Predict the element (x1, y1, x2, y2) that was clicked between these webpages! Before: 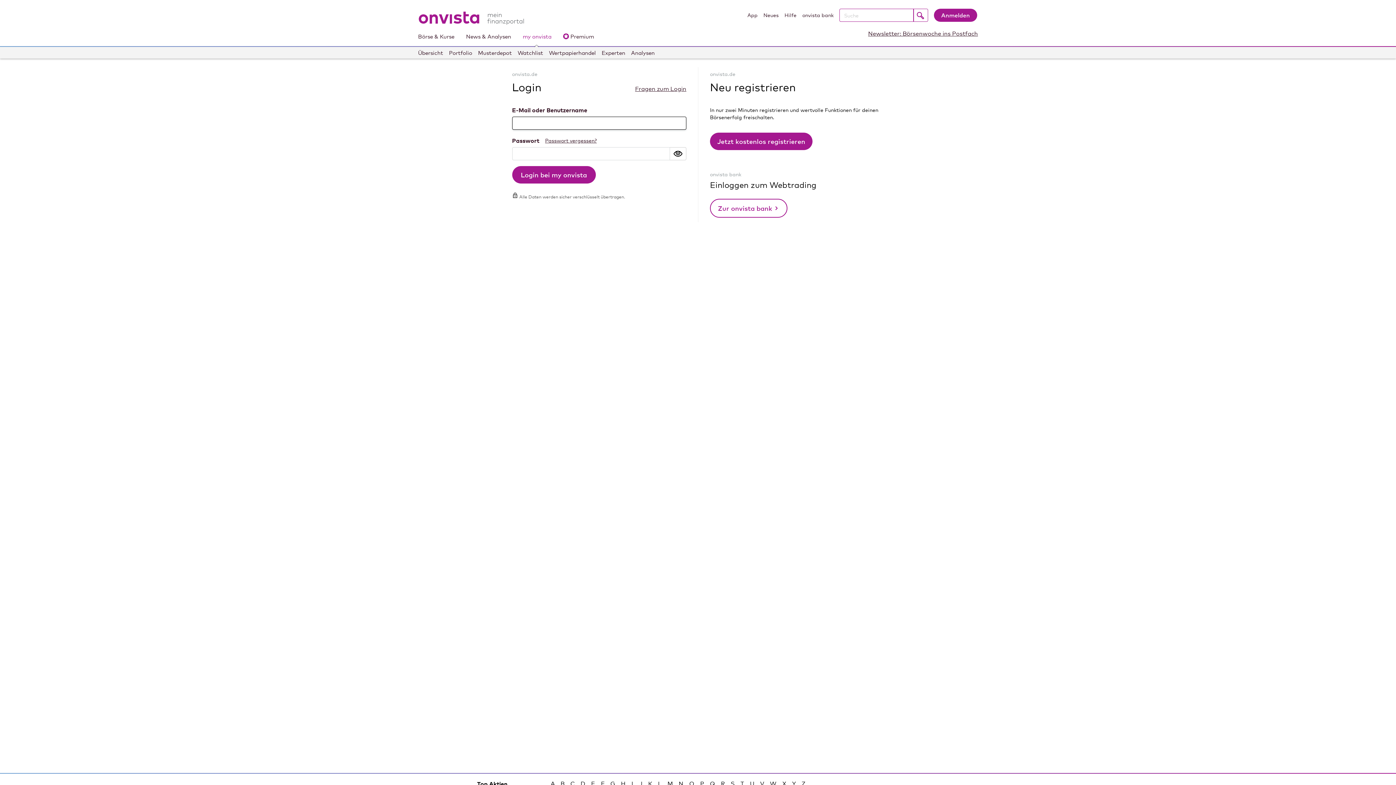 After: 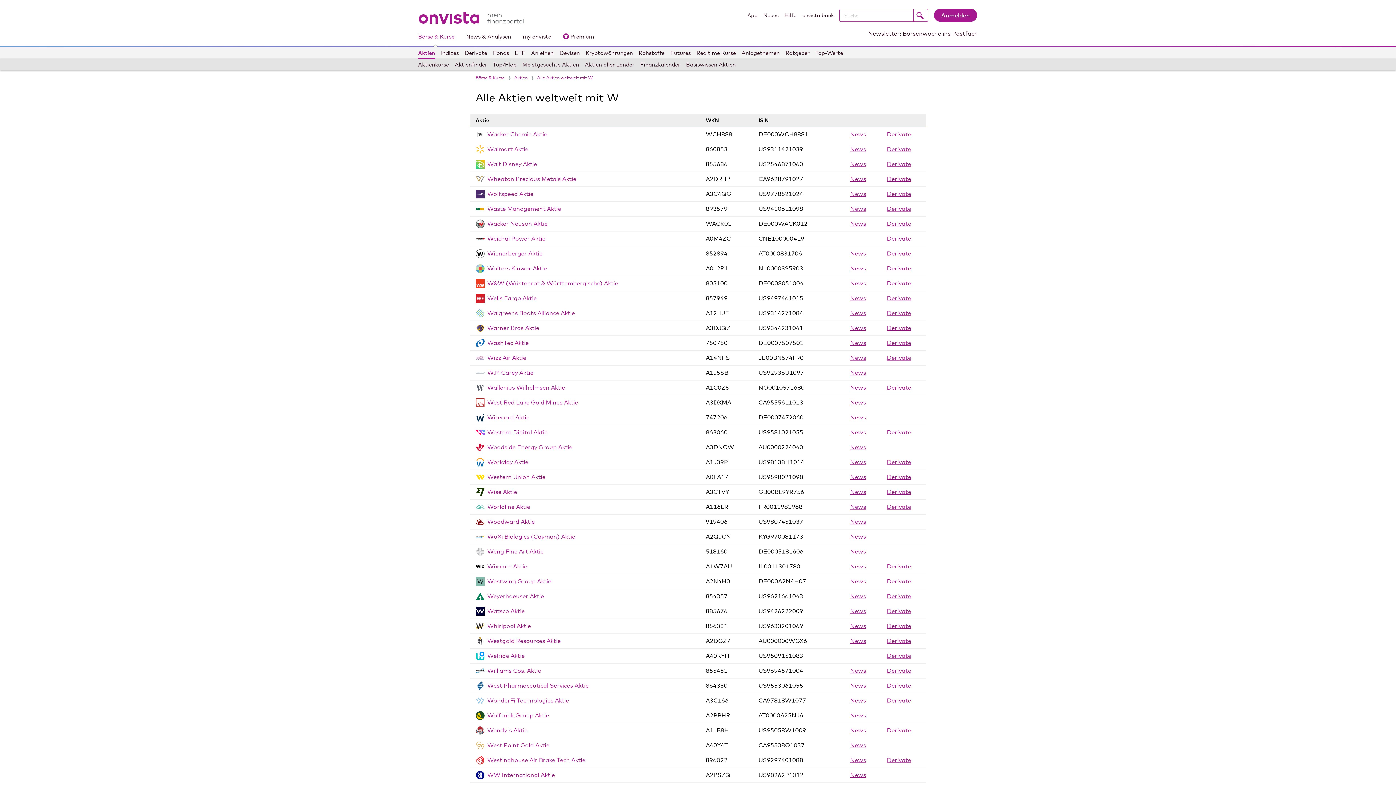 Action: label: W bbox: (770, 780, 776, 787)